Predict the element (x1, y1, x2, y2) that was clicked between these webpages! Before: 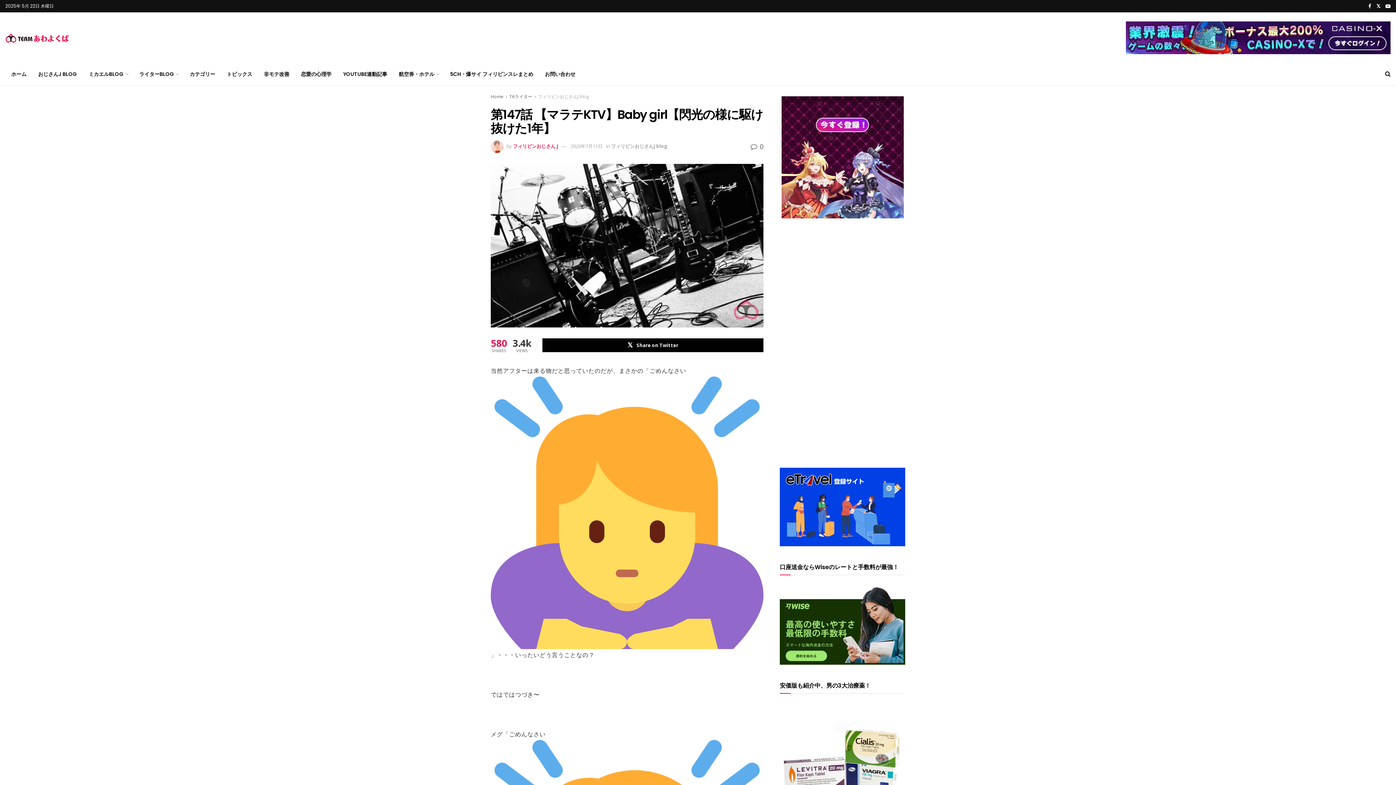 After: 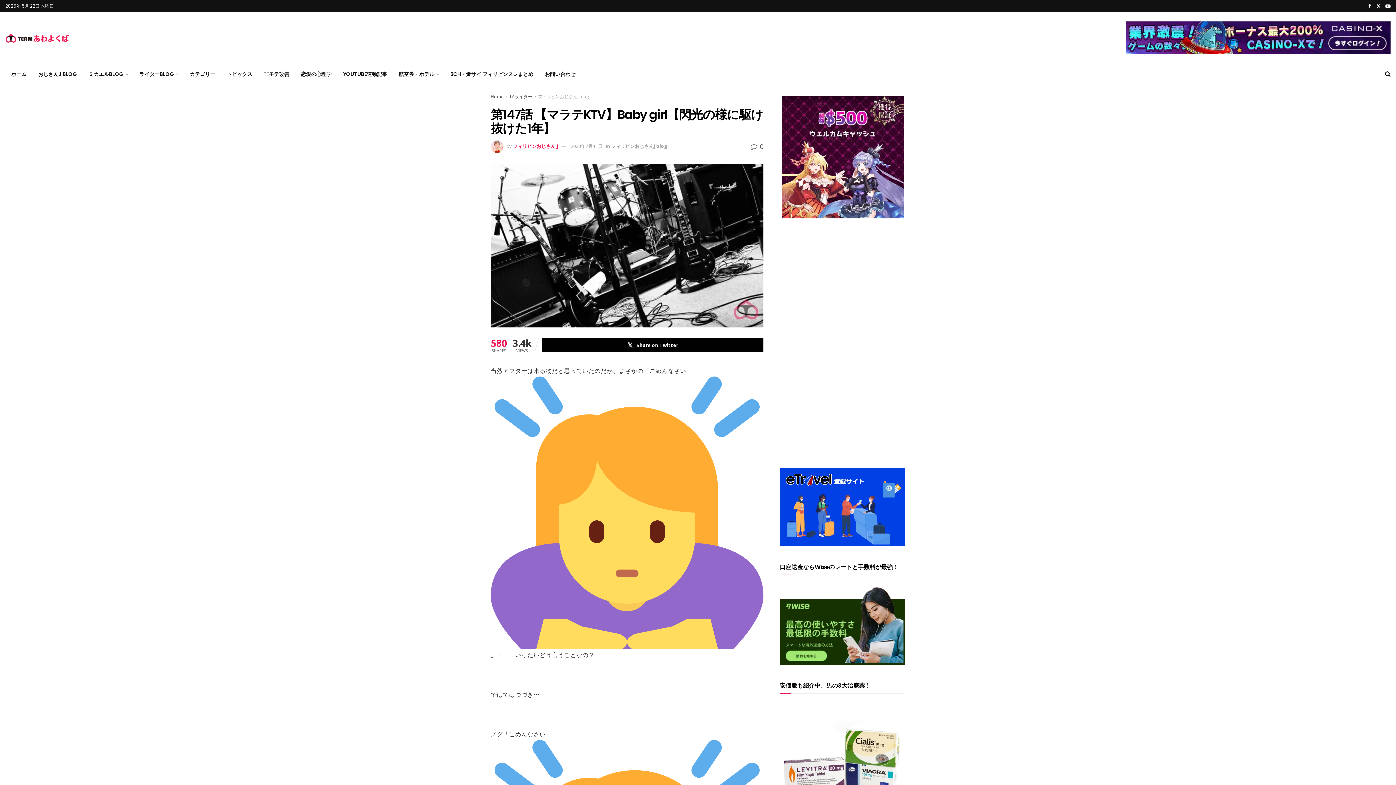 Action: label: 2020年7月11日 bbox: (570, 143, 602, 149)